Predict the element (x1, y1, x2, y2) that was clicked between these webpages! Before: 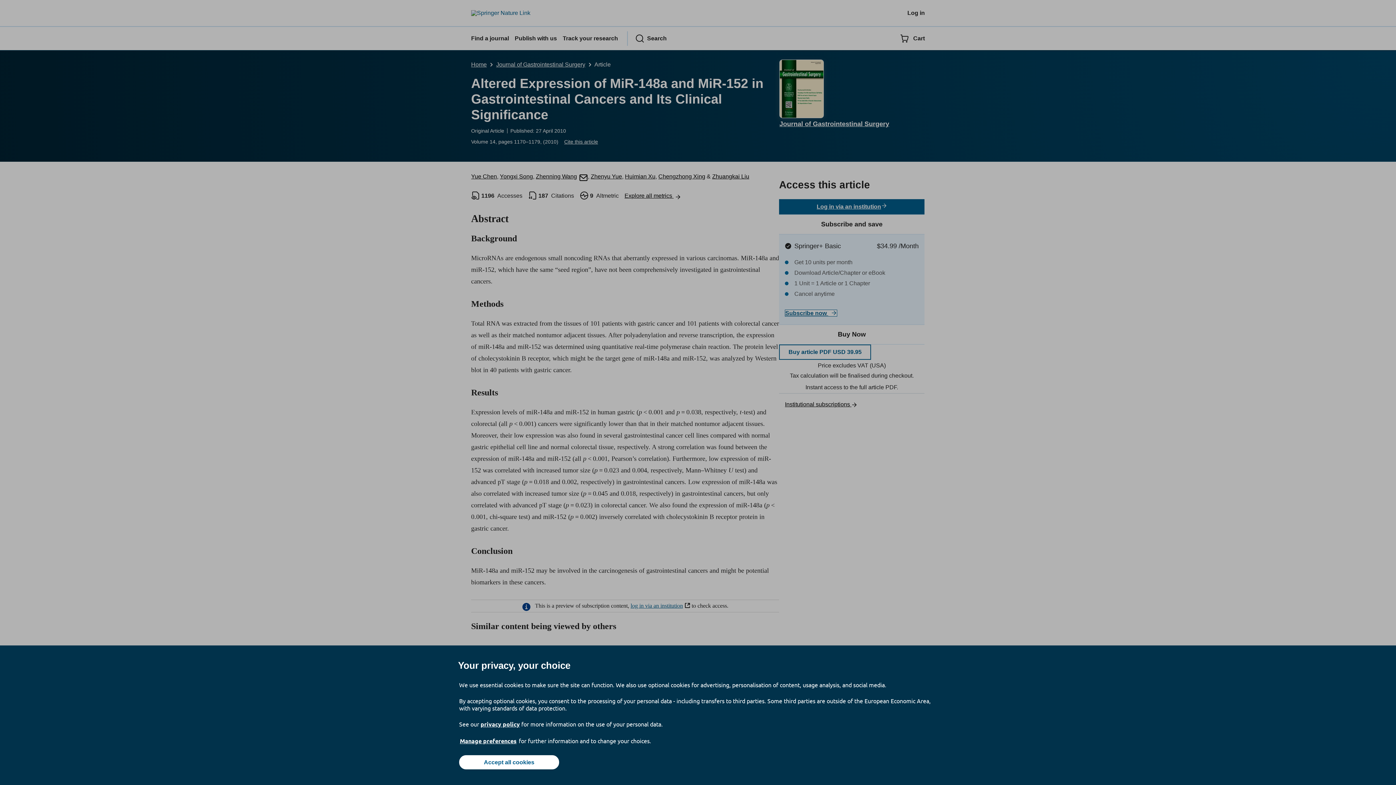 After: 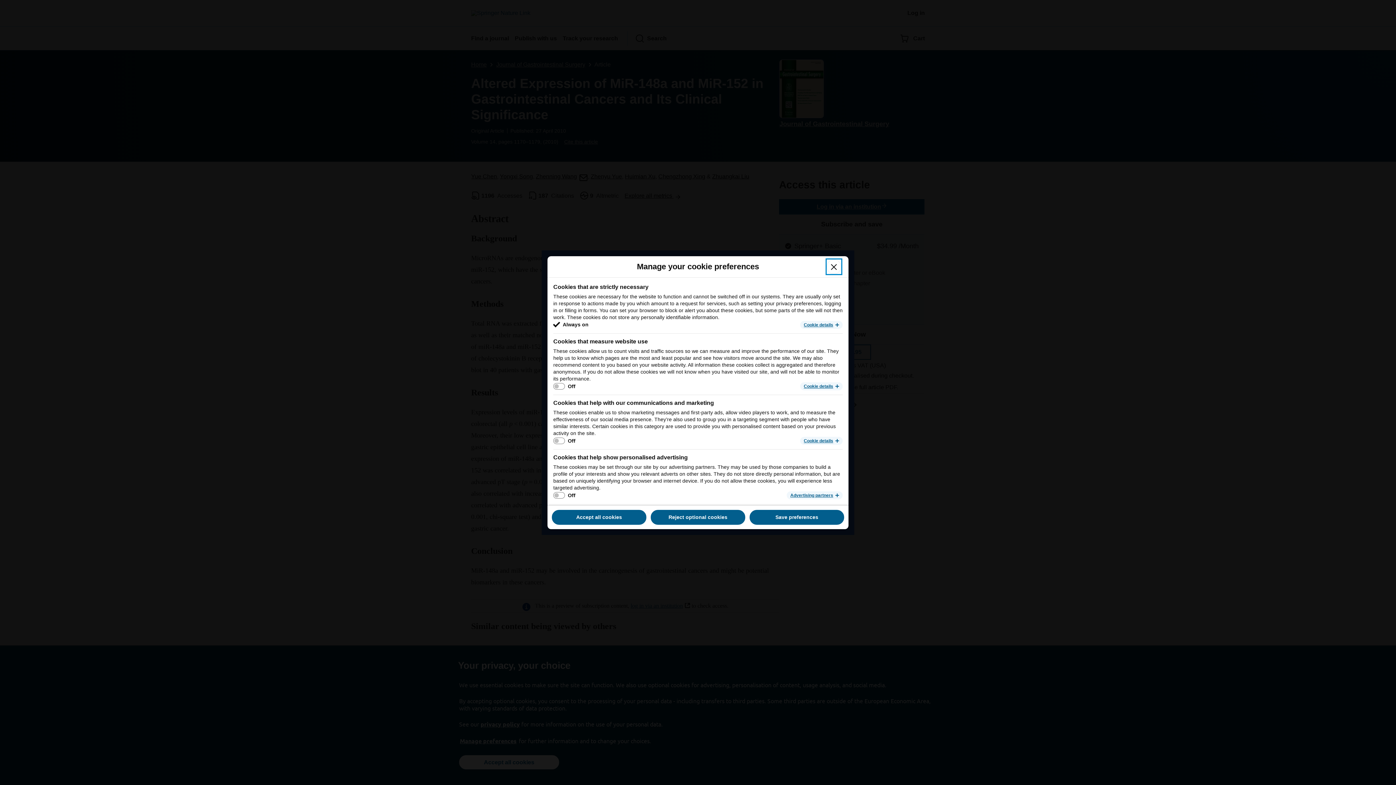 Action: label: Manage preferences bbox: (459, 737, 517, 745)